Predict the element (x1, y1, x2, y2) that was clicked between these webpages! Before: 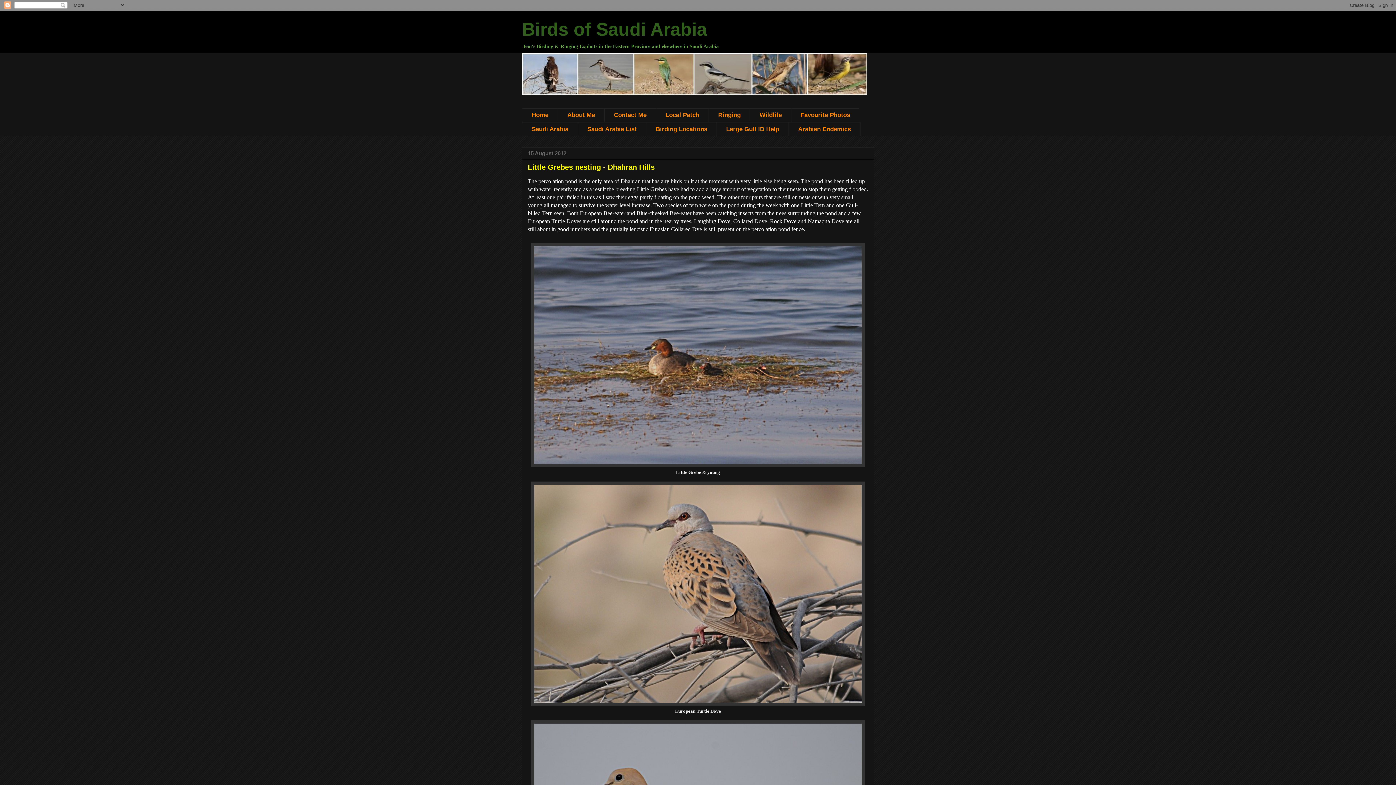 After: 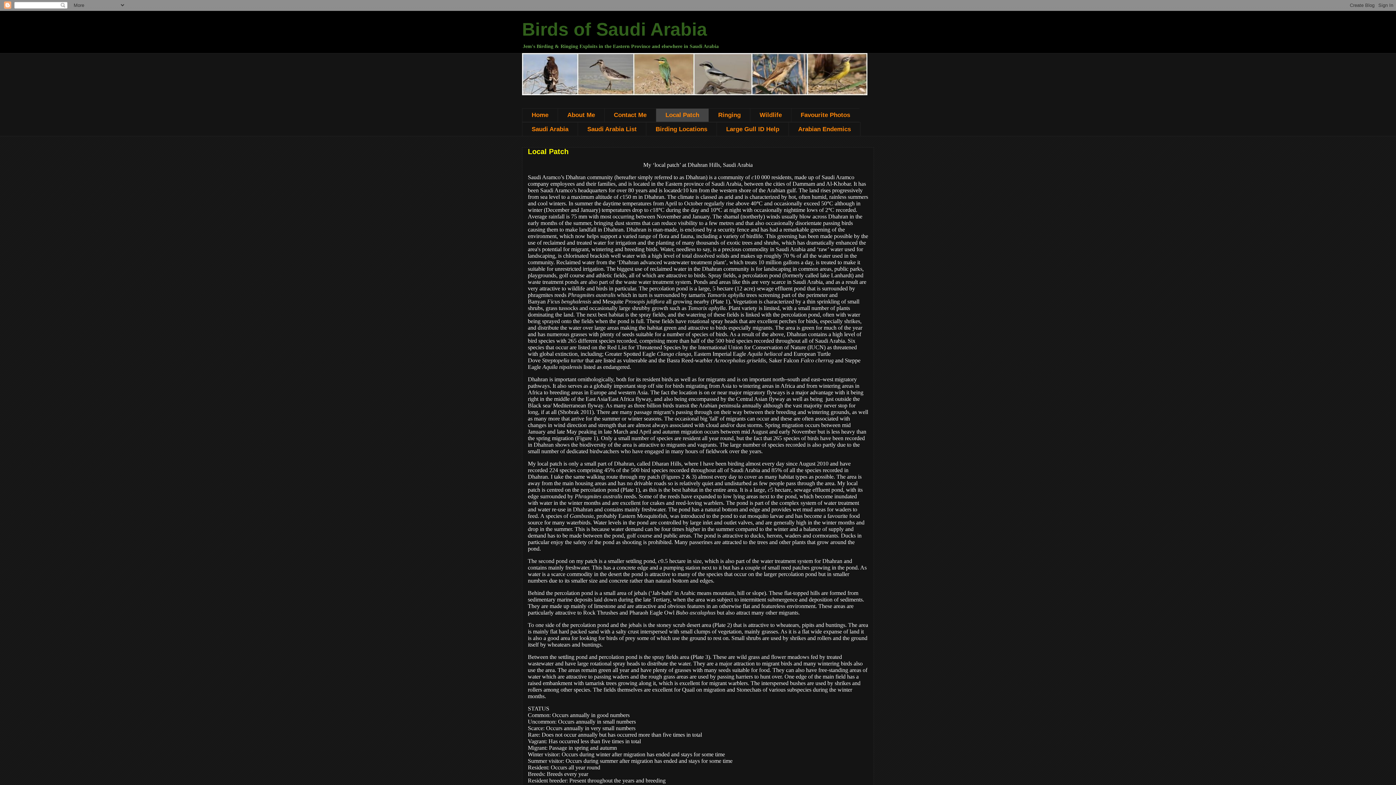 Action: label: Local Patch bbox: (656, 108, 708, 122)